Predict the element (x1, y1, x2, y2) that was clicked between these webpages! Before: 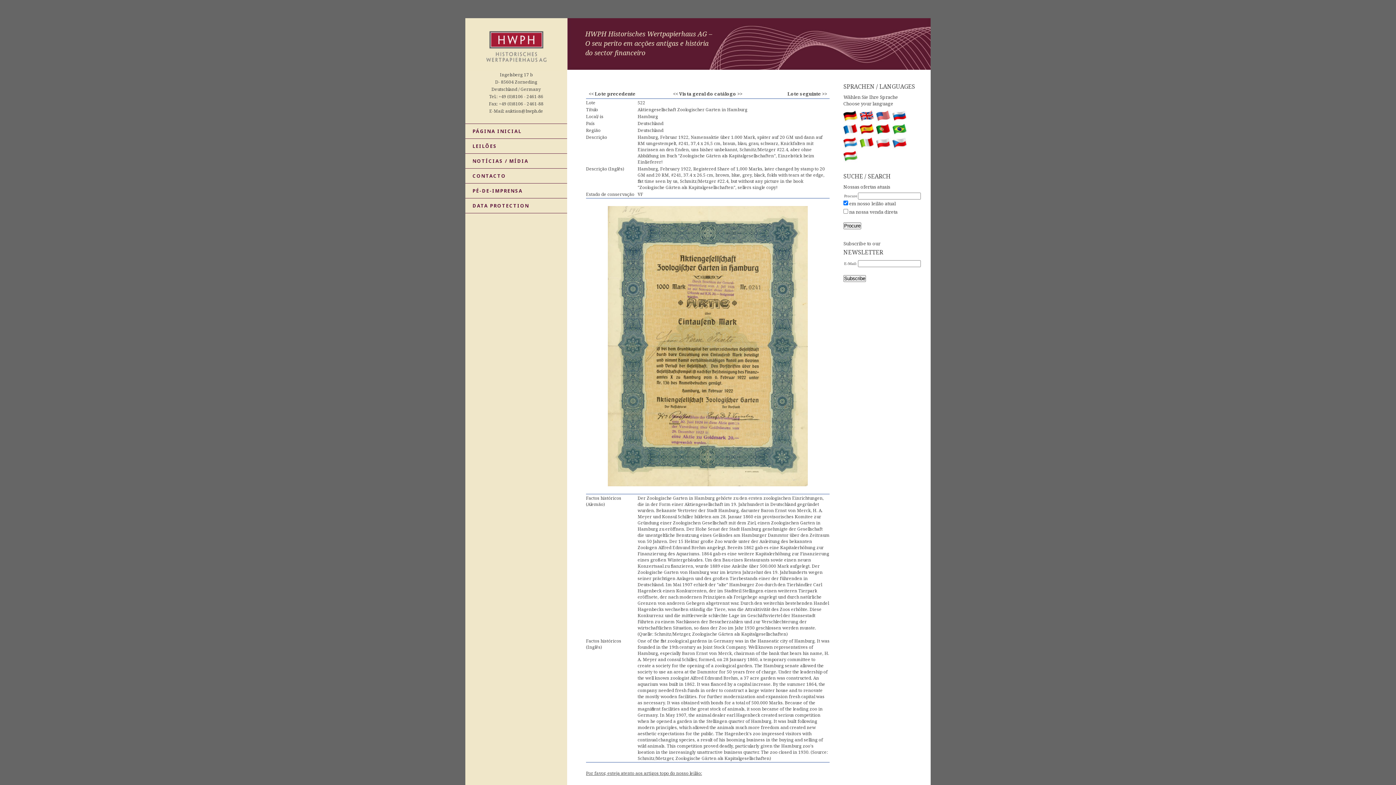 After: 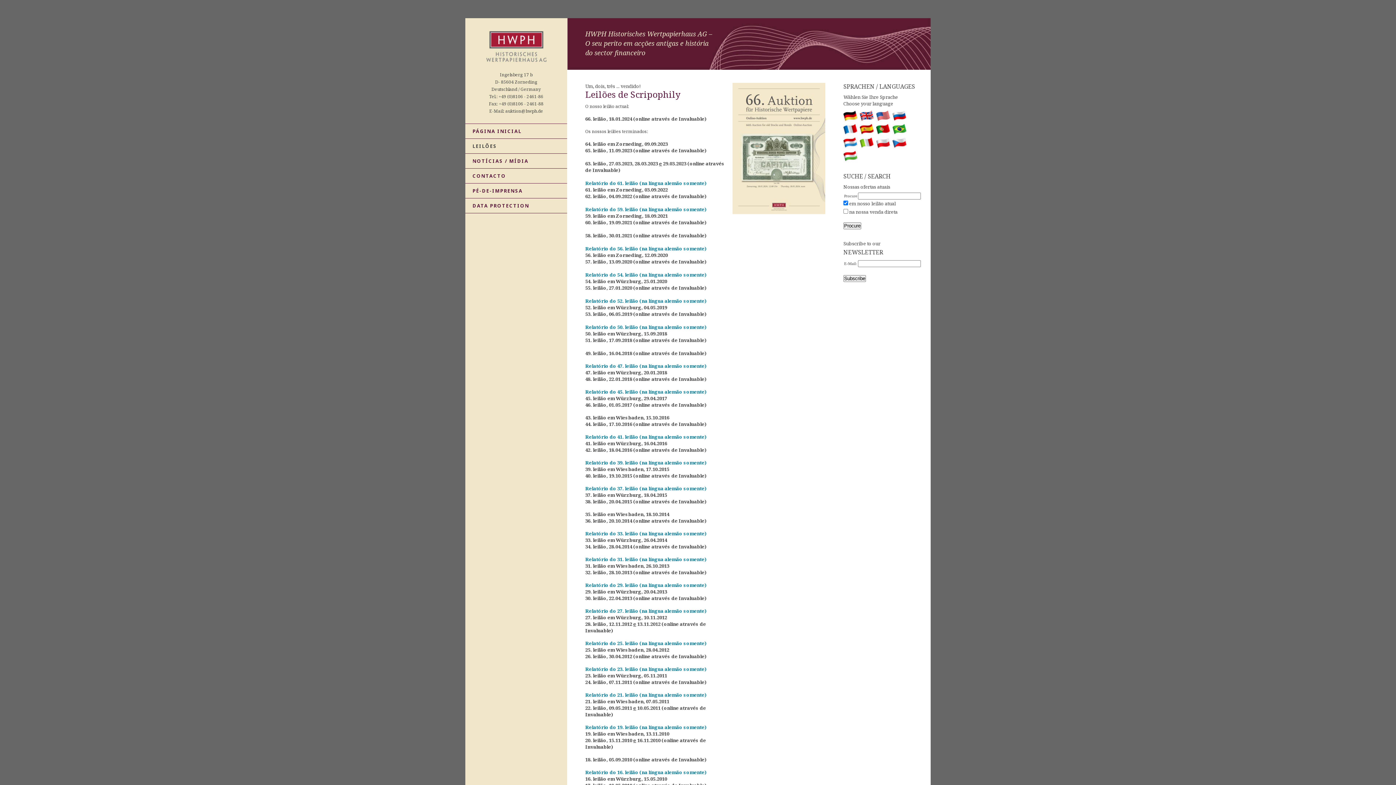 Action: label: LEILÕES bbox: (465, 138, 574, 153)